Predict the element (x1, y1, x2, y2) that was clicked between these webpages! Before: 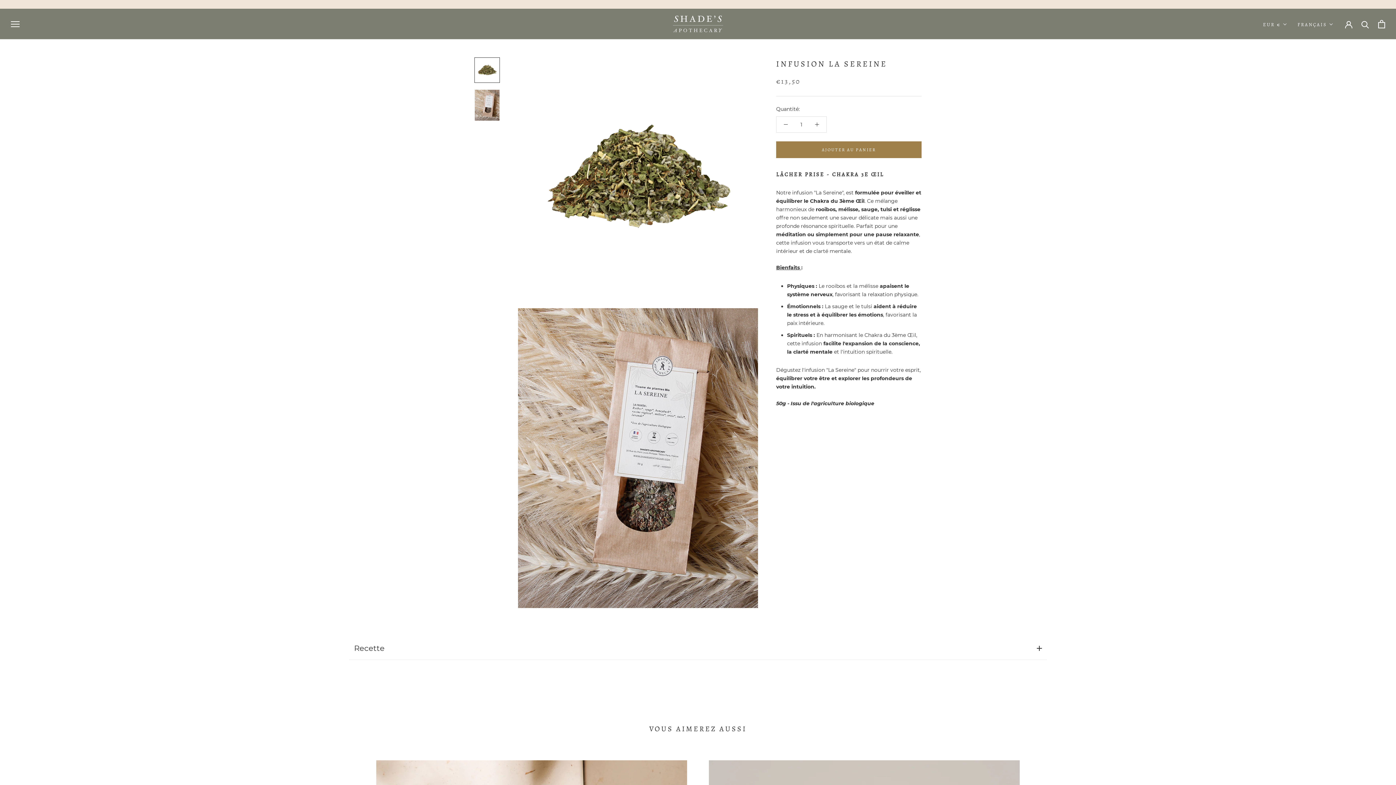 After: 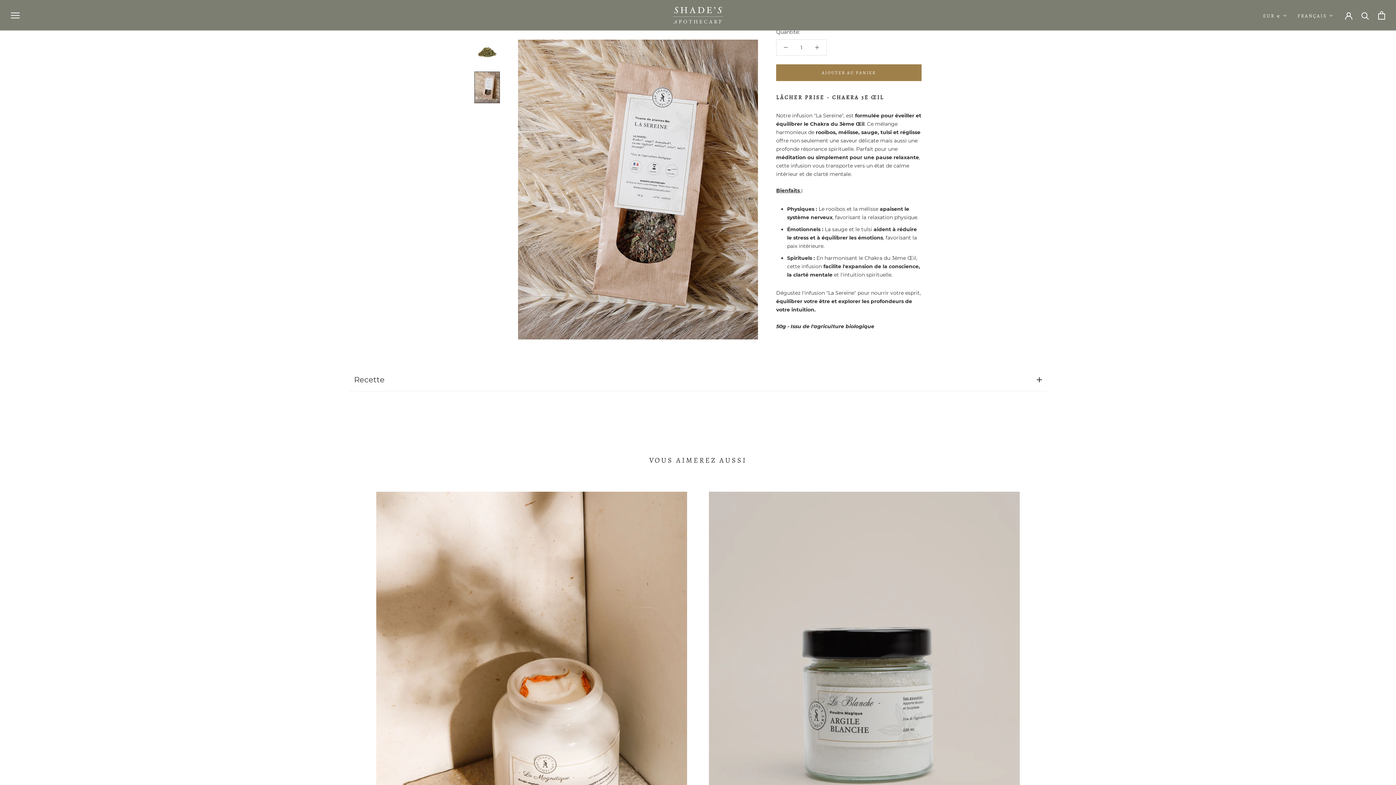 Action: bbox: (474, 89, 500, 121)